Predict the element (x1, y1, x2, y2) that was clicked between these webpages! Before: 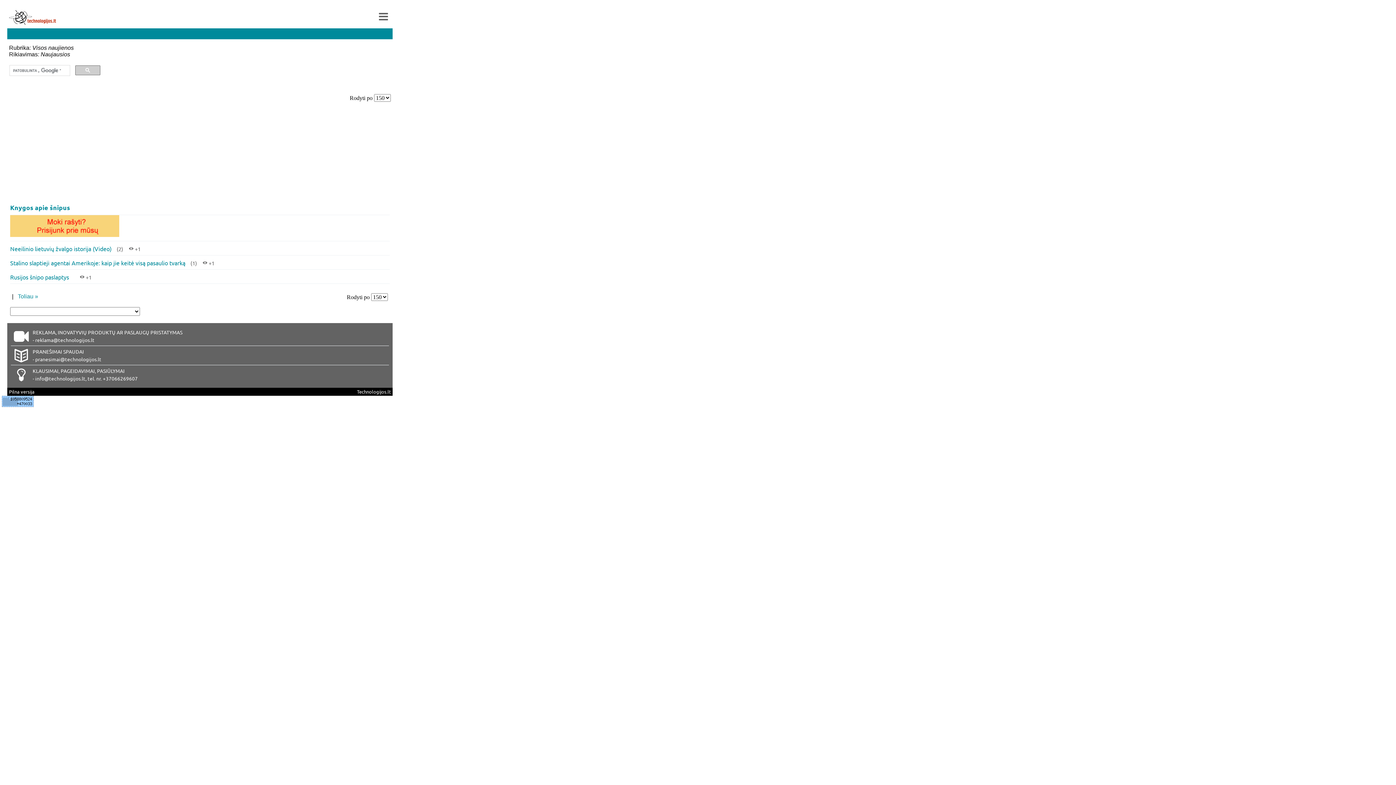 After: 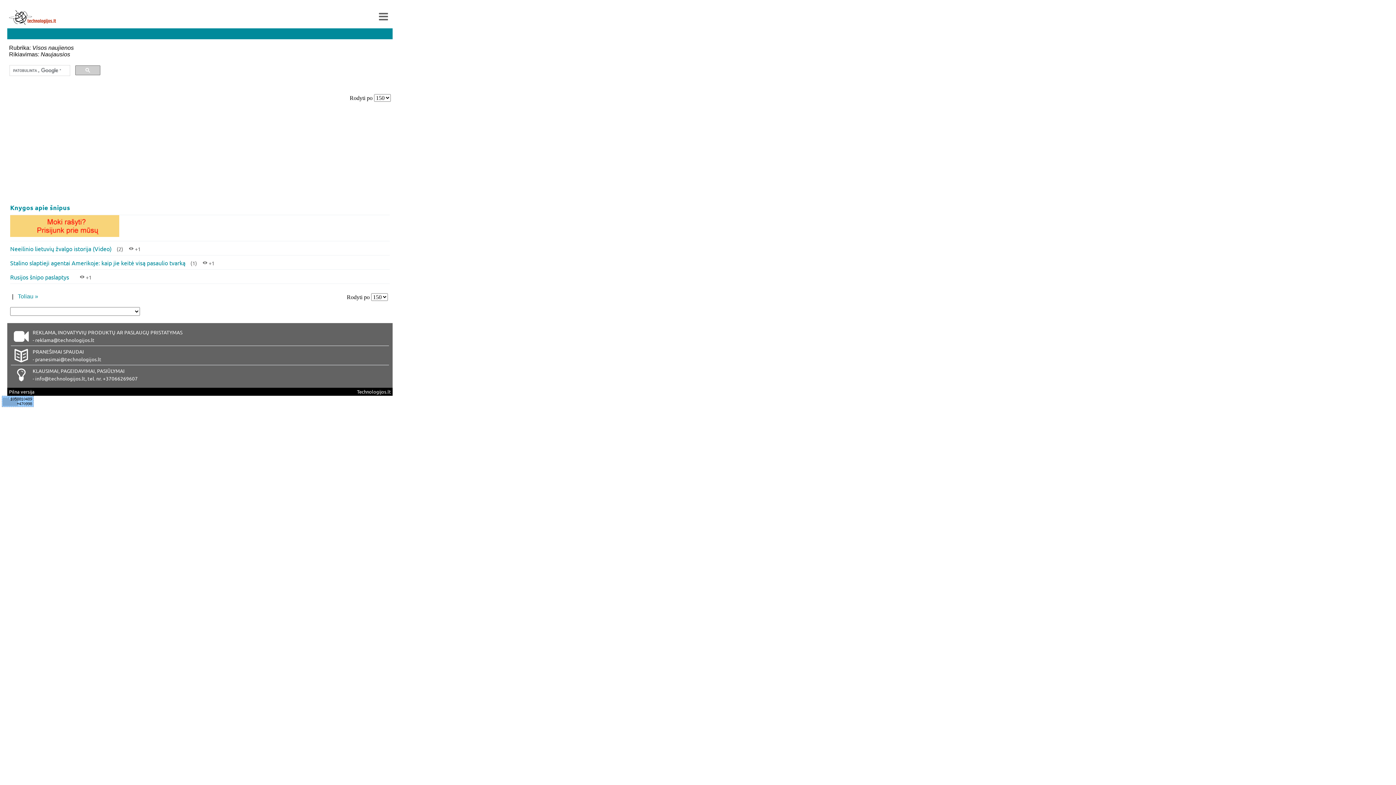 Action: bbox: (9, 388, 34, 394) label: Pilna versija